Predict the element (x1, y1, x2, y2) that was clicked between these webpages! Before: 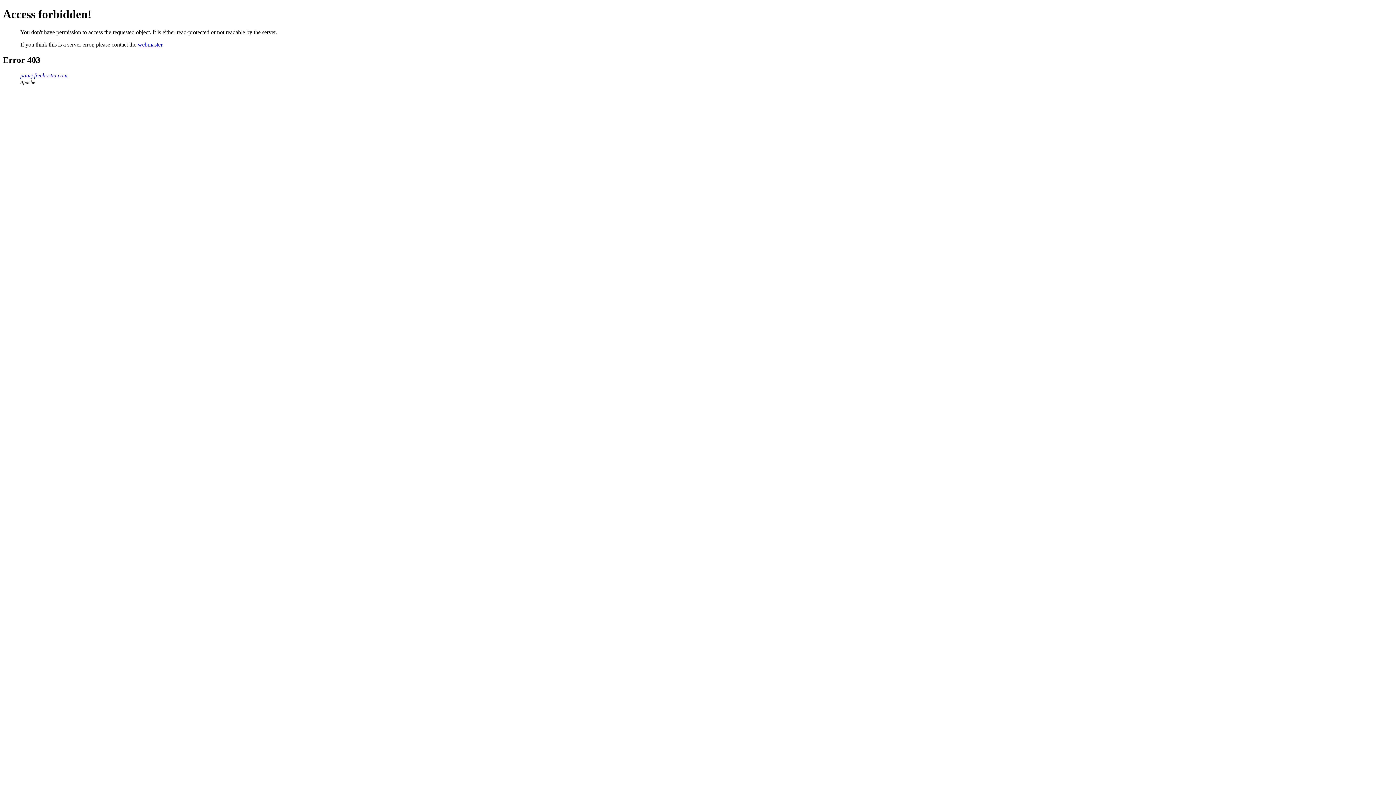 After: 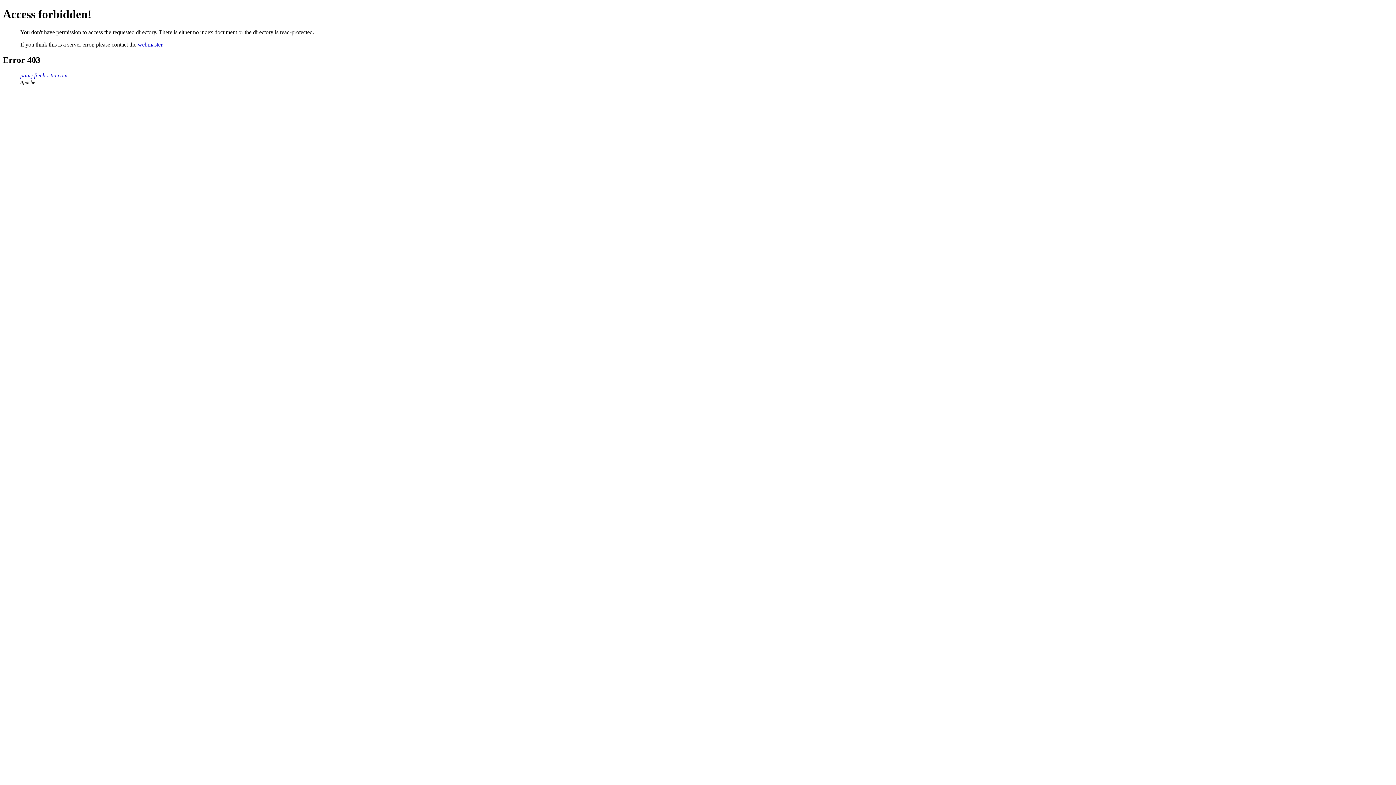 Action: label: panrj.freehostia.com bbox: (20, 72, 67, 78)